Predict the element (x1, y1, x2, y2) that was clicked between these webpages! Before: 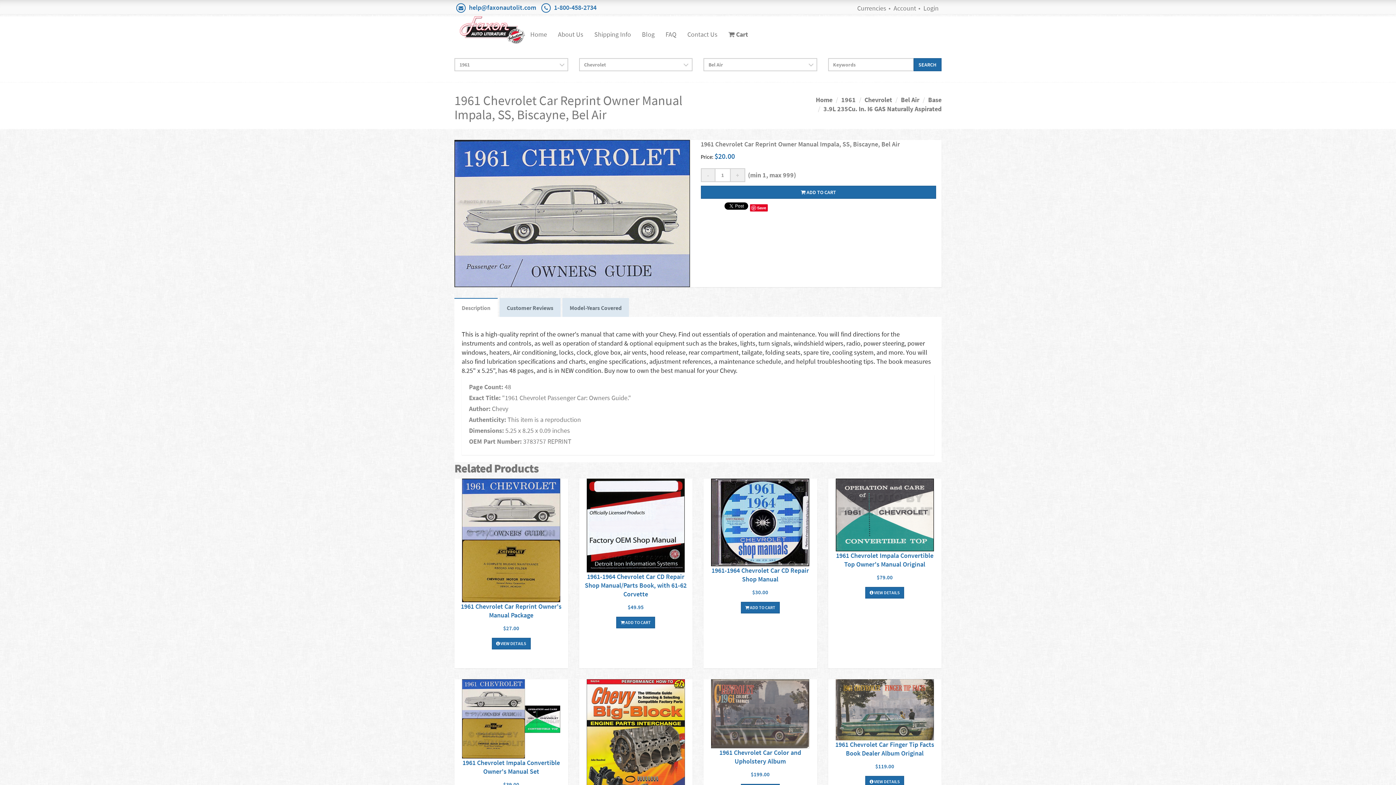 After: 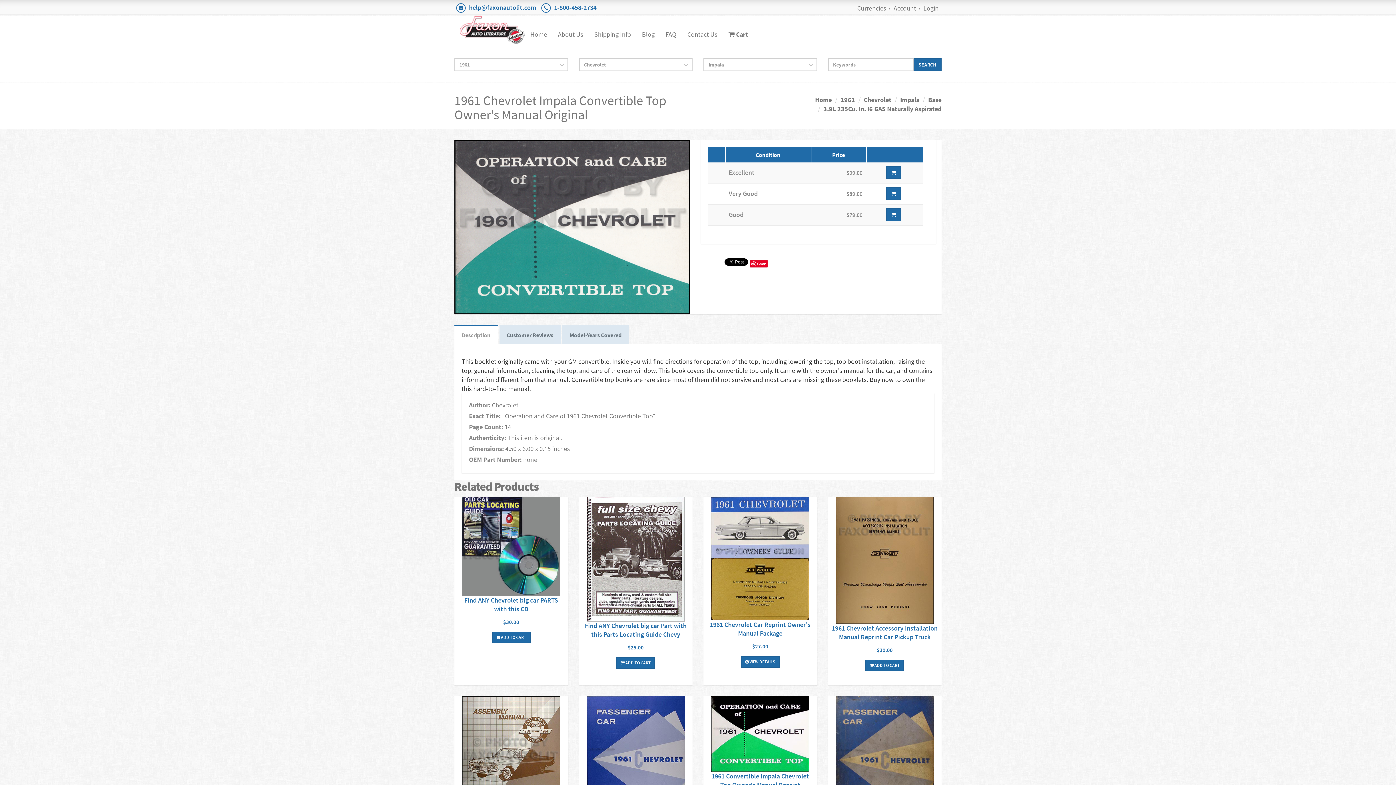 Action: label: 1961 Chevrolet Impala Convertible Top Owner's Manual Original bbox: (836, 551, 933, 568)